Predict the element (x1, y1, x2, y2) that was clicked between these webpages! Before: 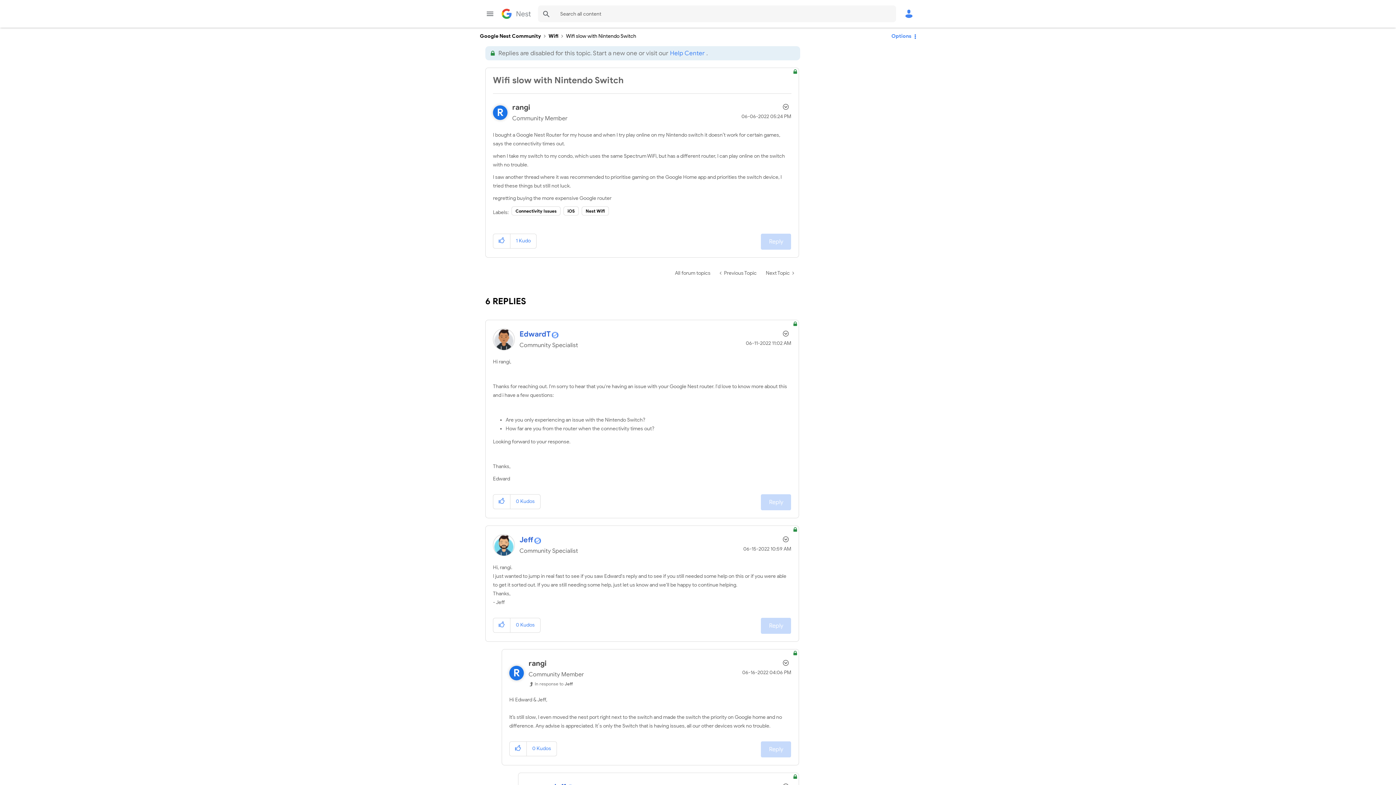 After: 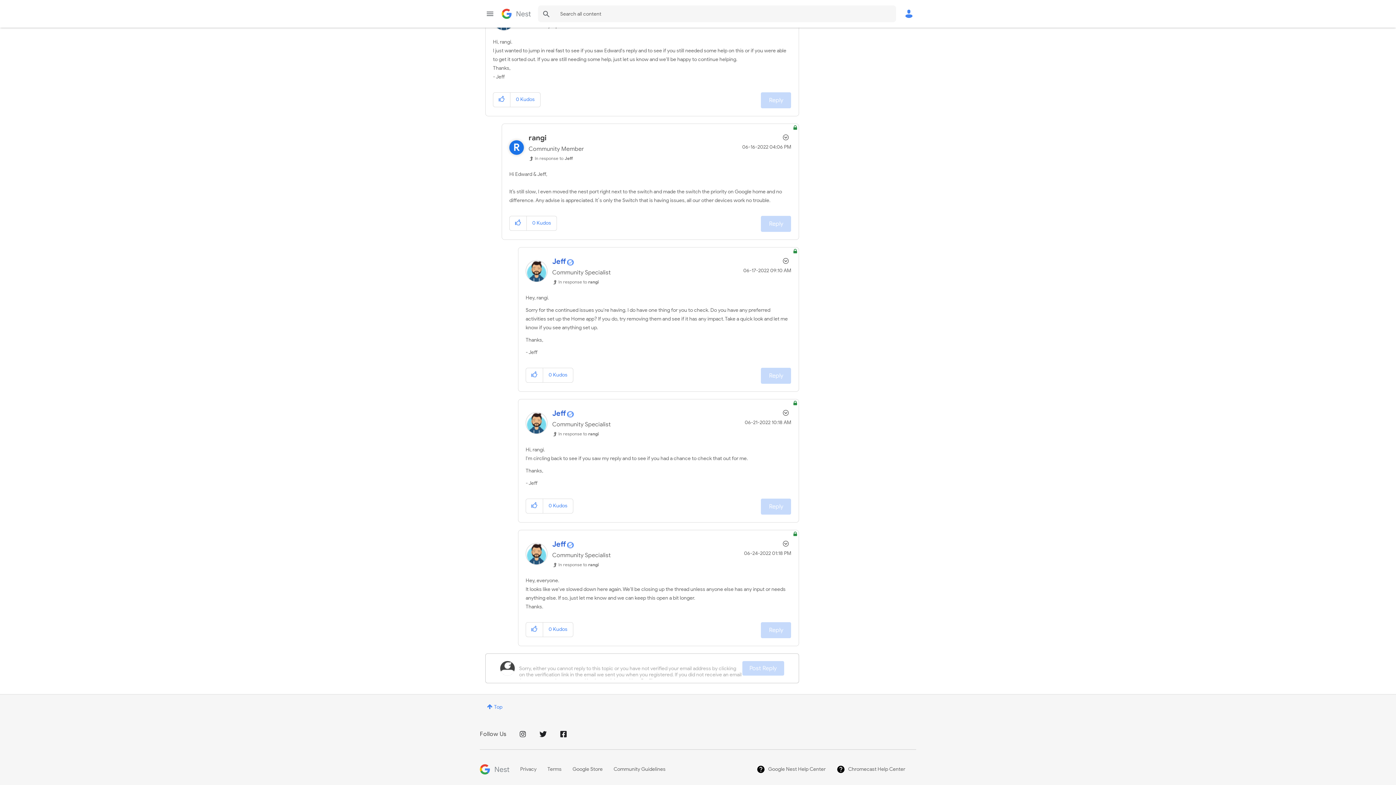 Action: label: In response to Jeff bbox: (528, 681, 573, 686)